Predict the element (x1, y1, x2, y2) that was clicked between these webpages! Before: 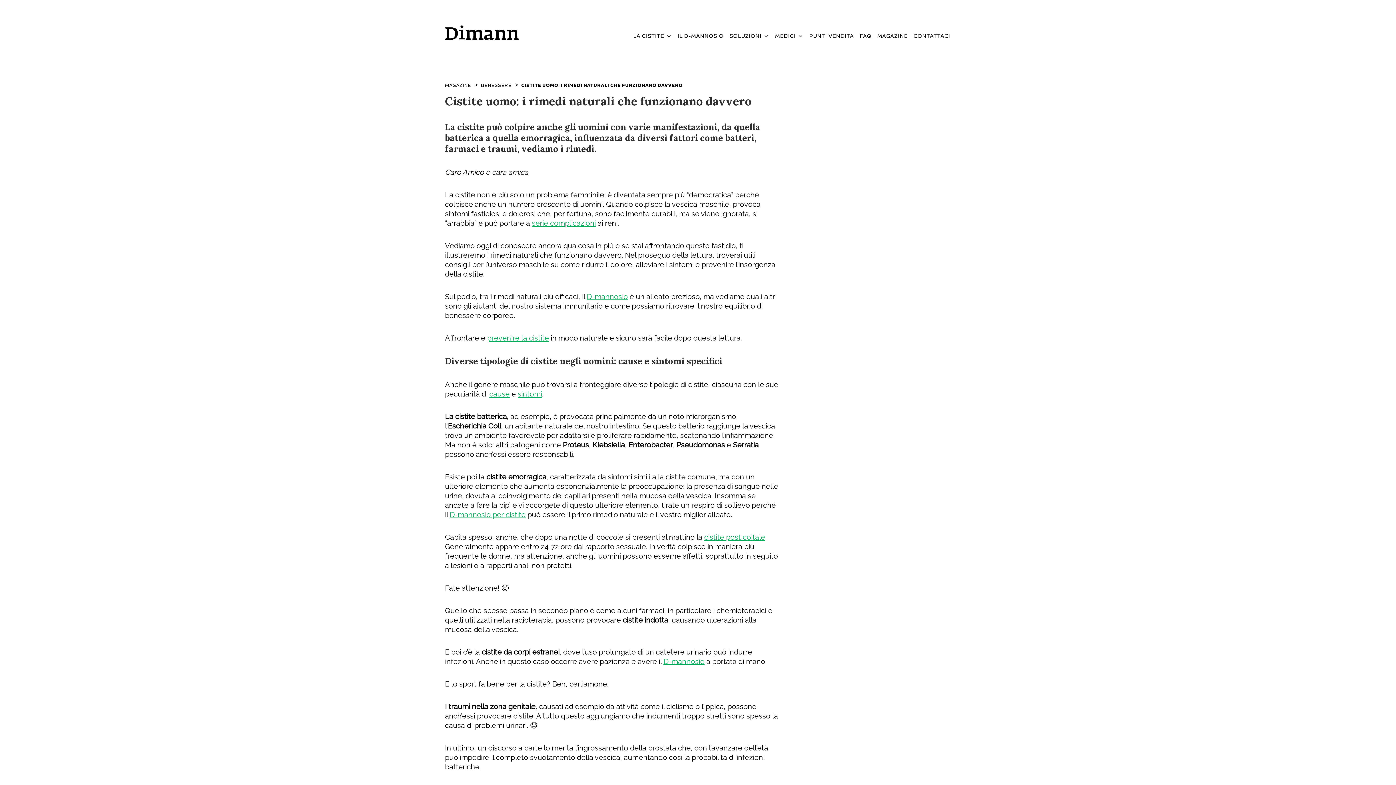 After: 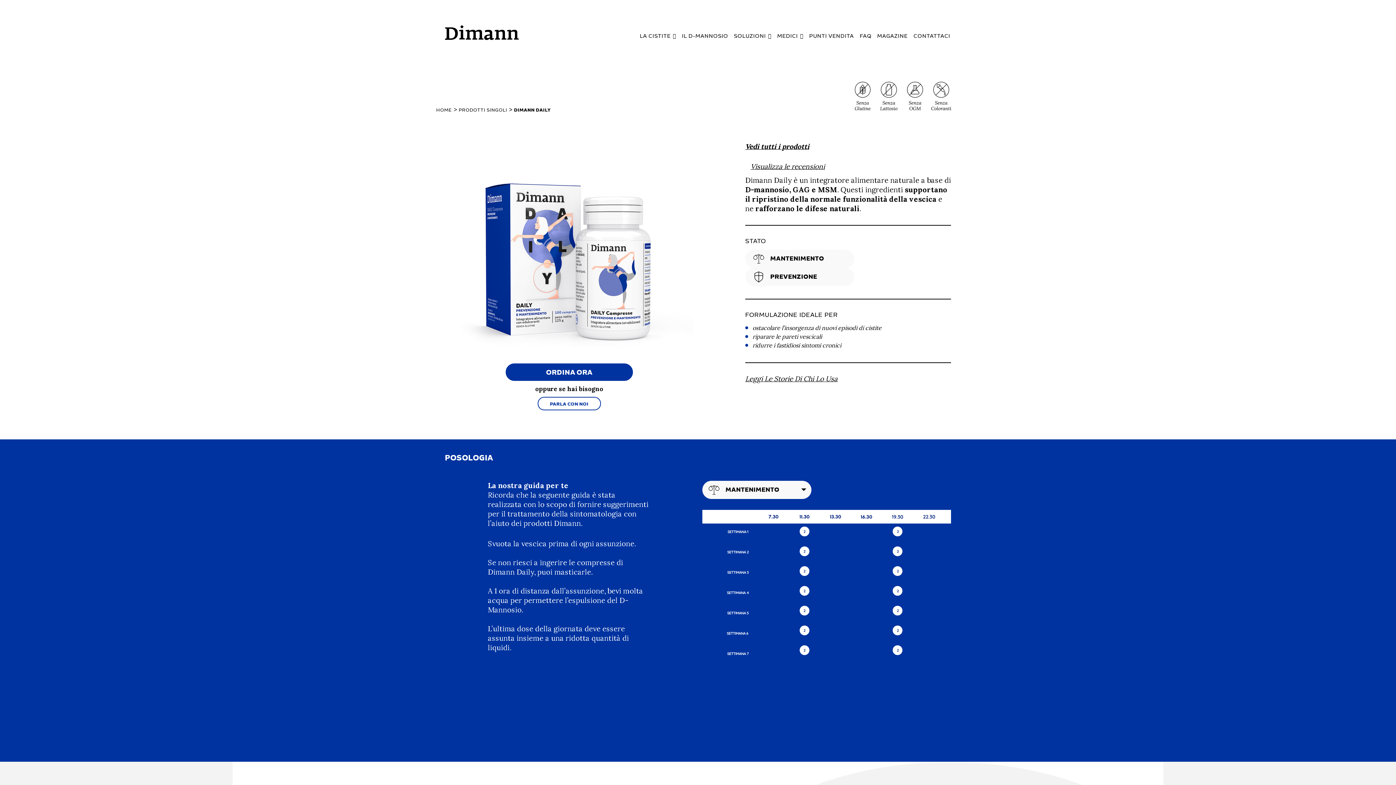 Action: bbox: (663, 657, 704, 666) label: D-mannosio